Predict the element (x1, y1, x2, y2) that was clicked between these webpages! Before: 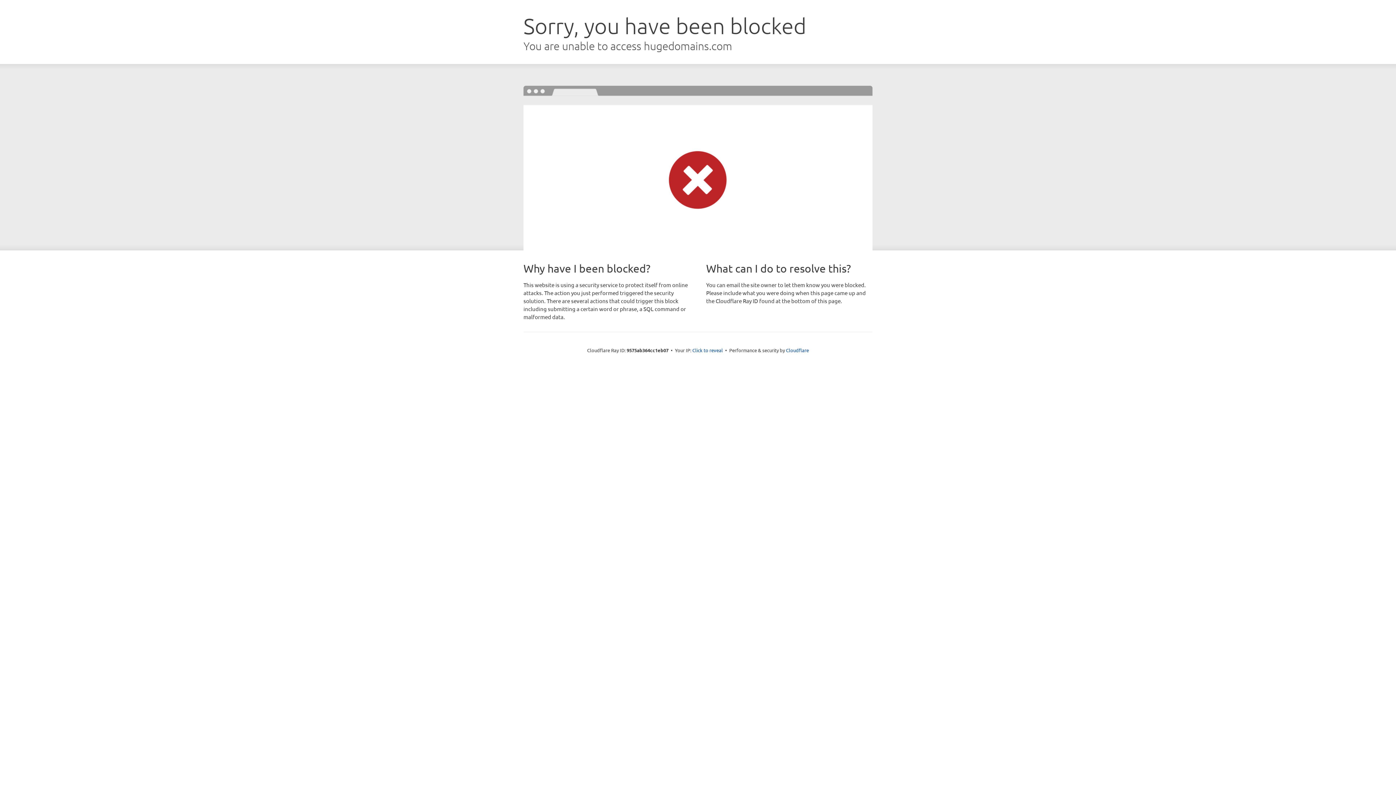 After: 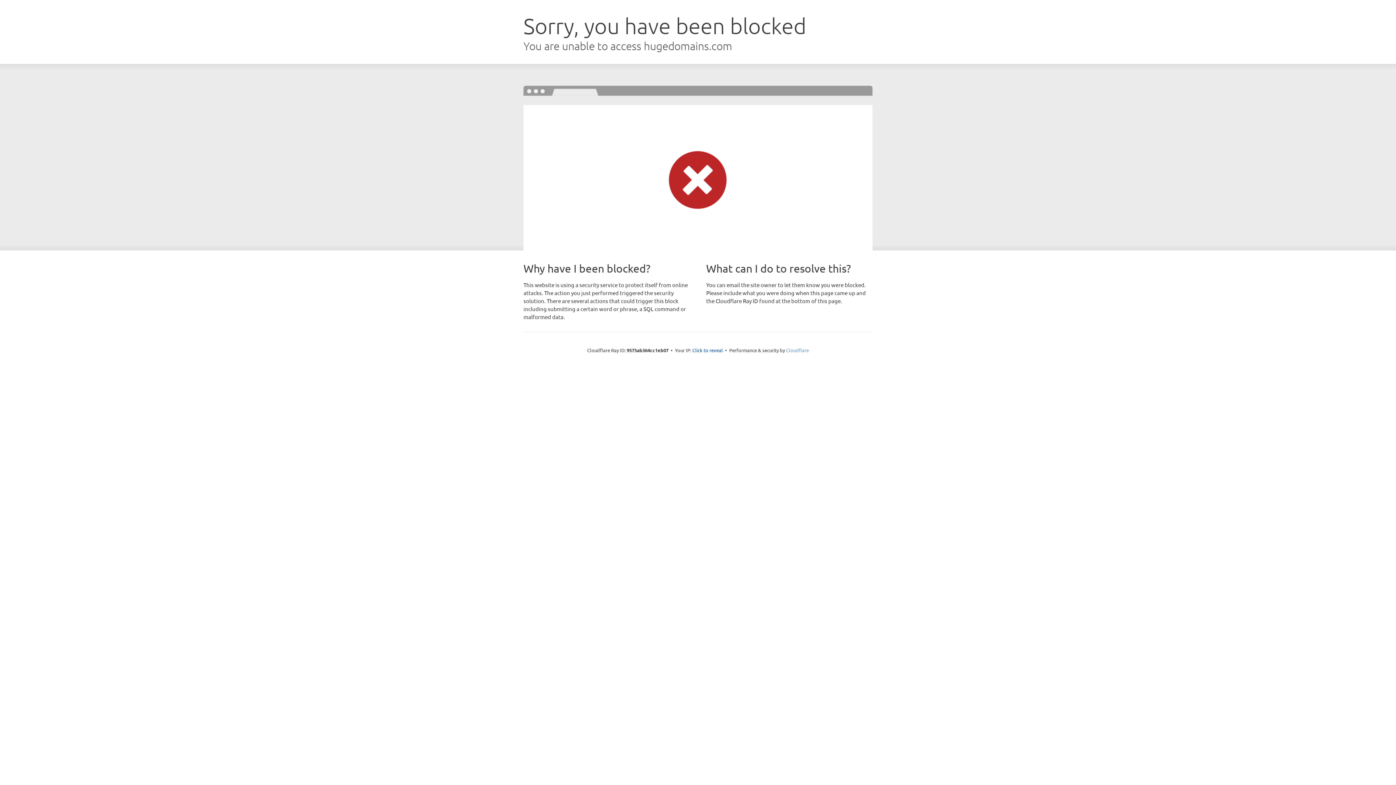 Action: label: Cloudflare bbox: (786, 347, 809, 353)